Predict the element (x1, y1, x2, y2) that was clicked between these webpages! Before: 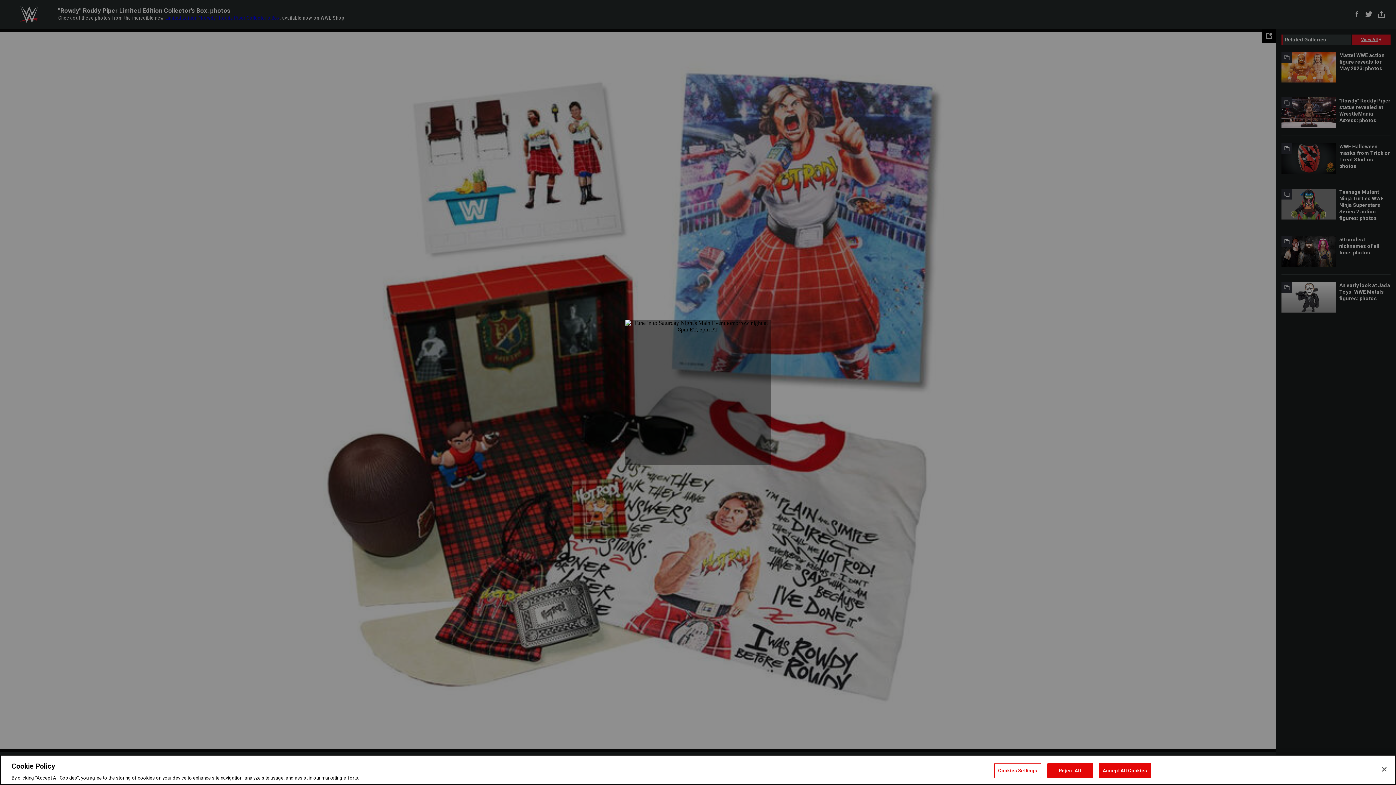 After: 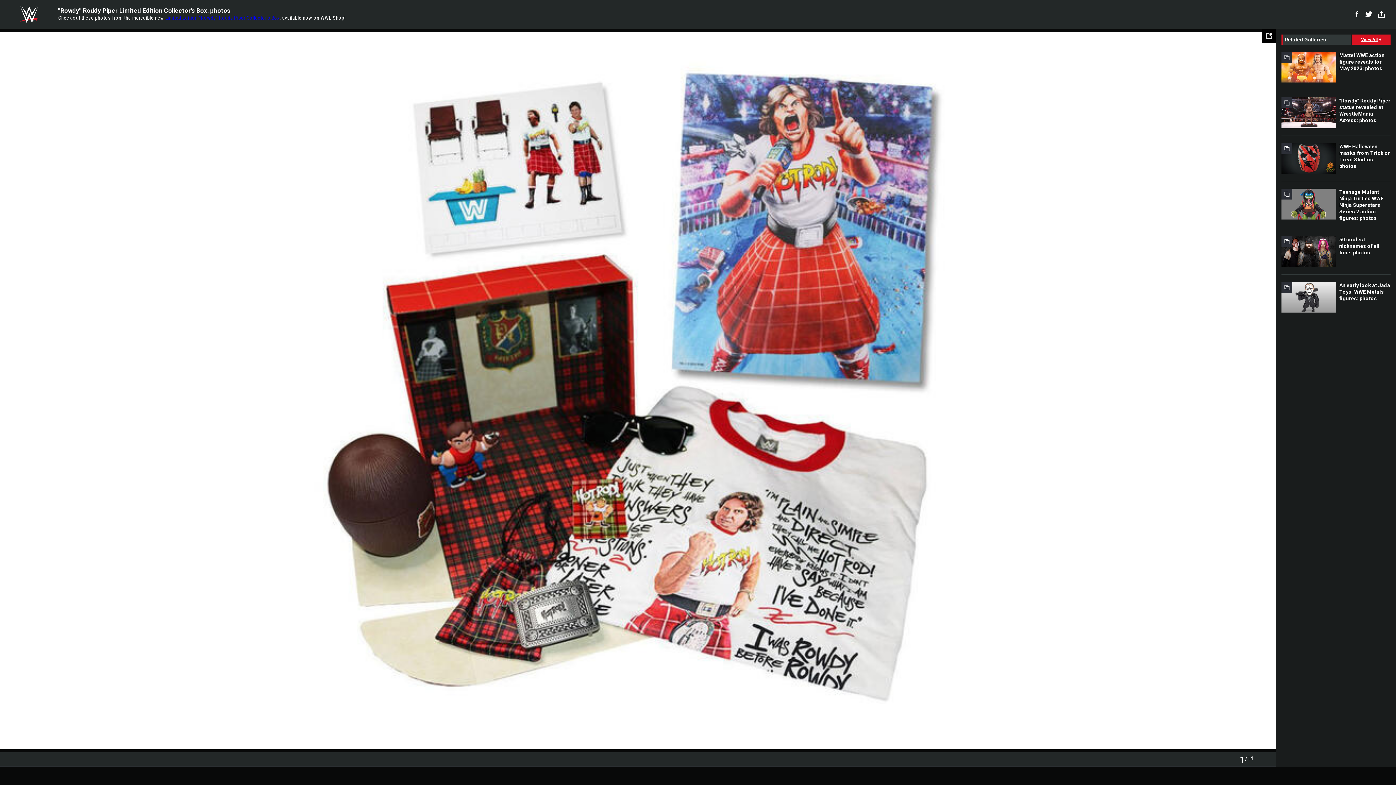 Action: label: Reject All bbox: (1047, 763, 1092, 778)